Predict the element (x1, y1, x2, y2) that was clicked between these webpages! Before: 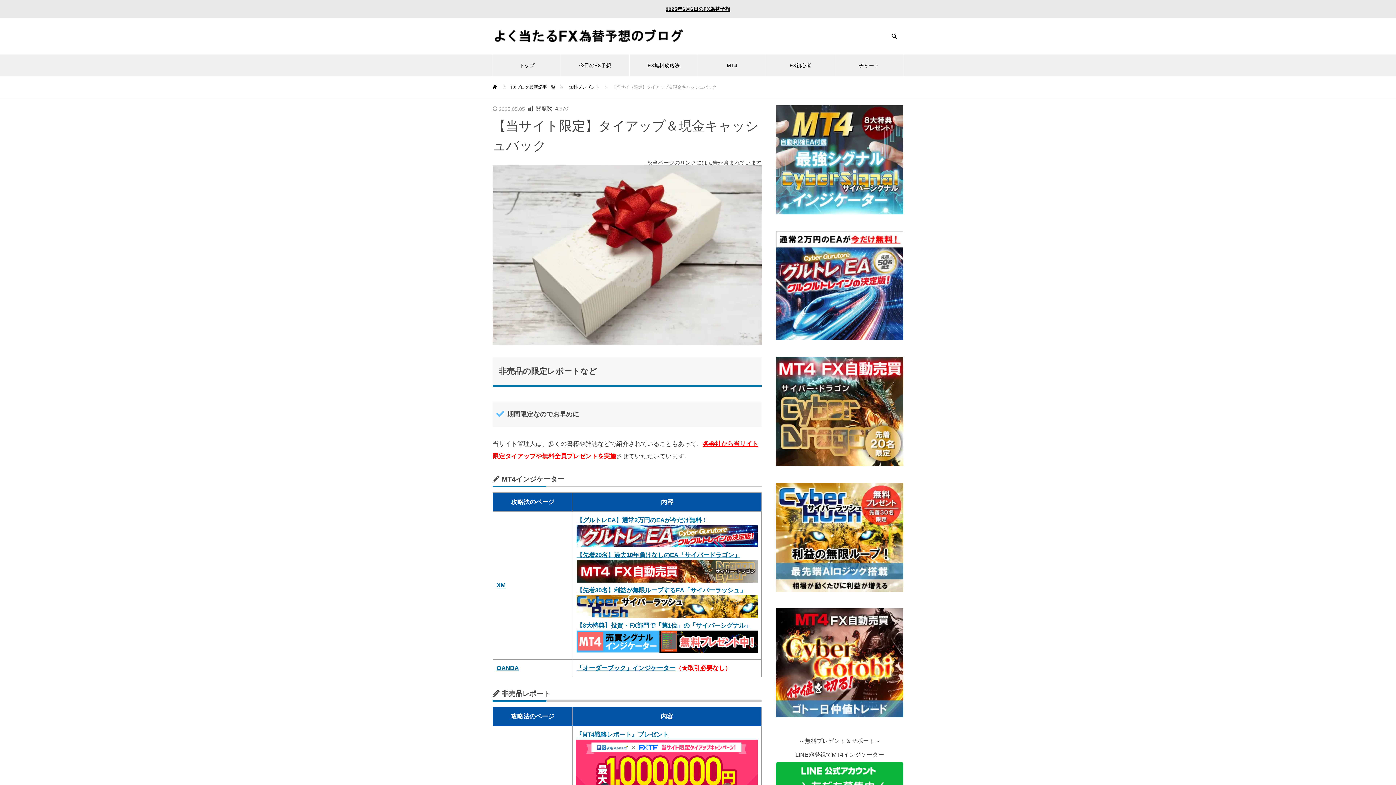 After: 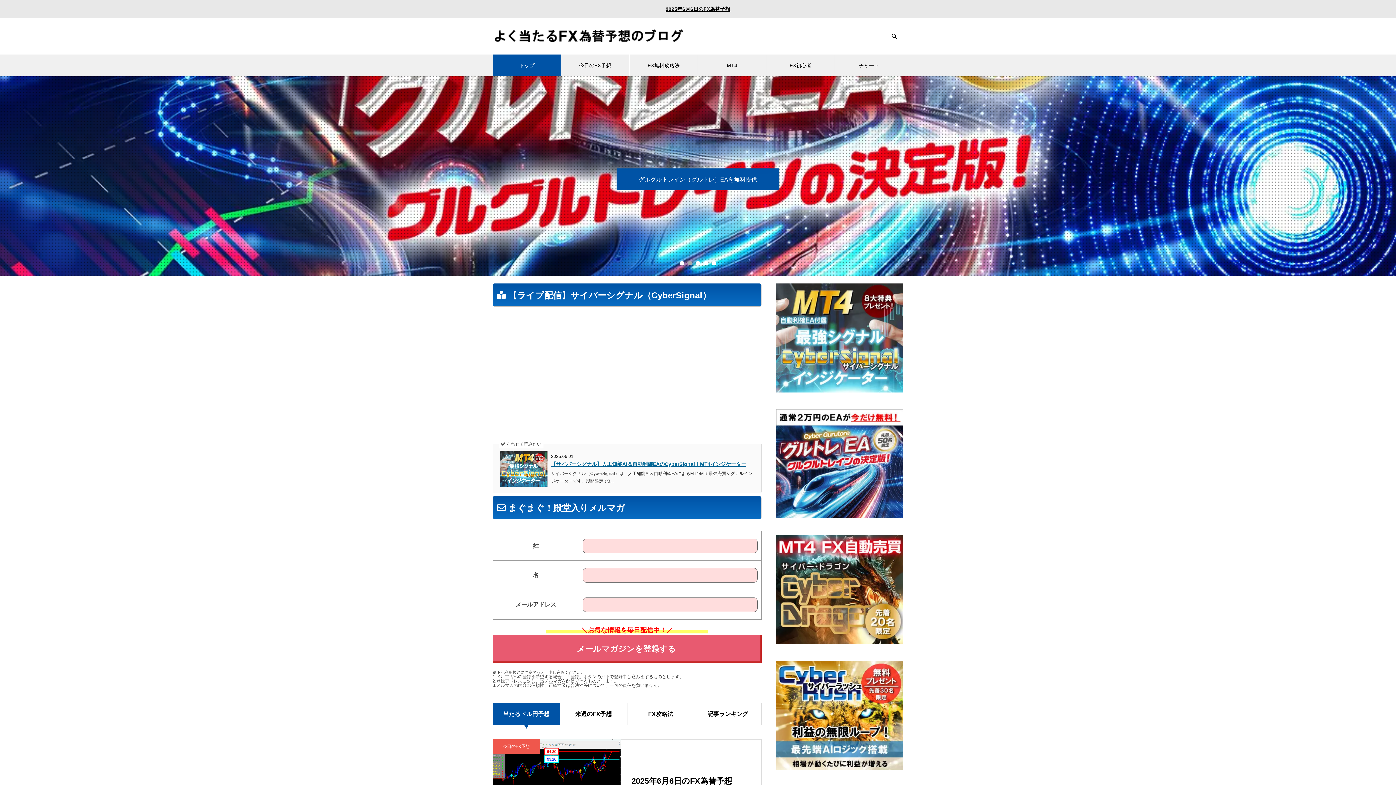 Action: label: ホーム bbox: (492, 76, 498, 97)